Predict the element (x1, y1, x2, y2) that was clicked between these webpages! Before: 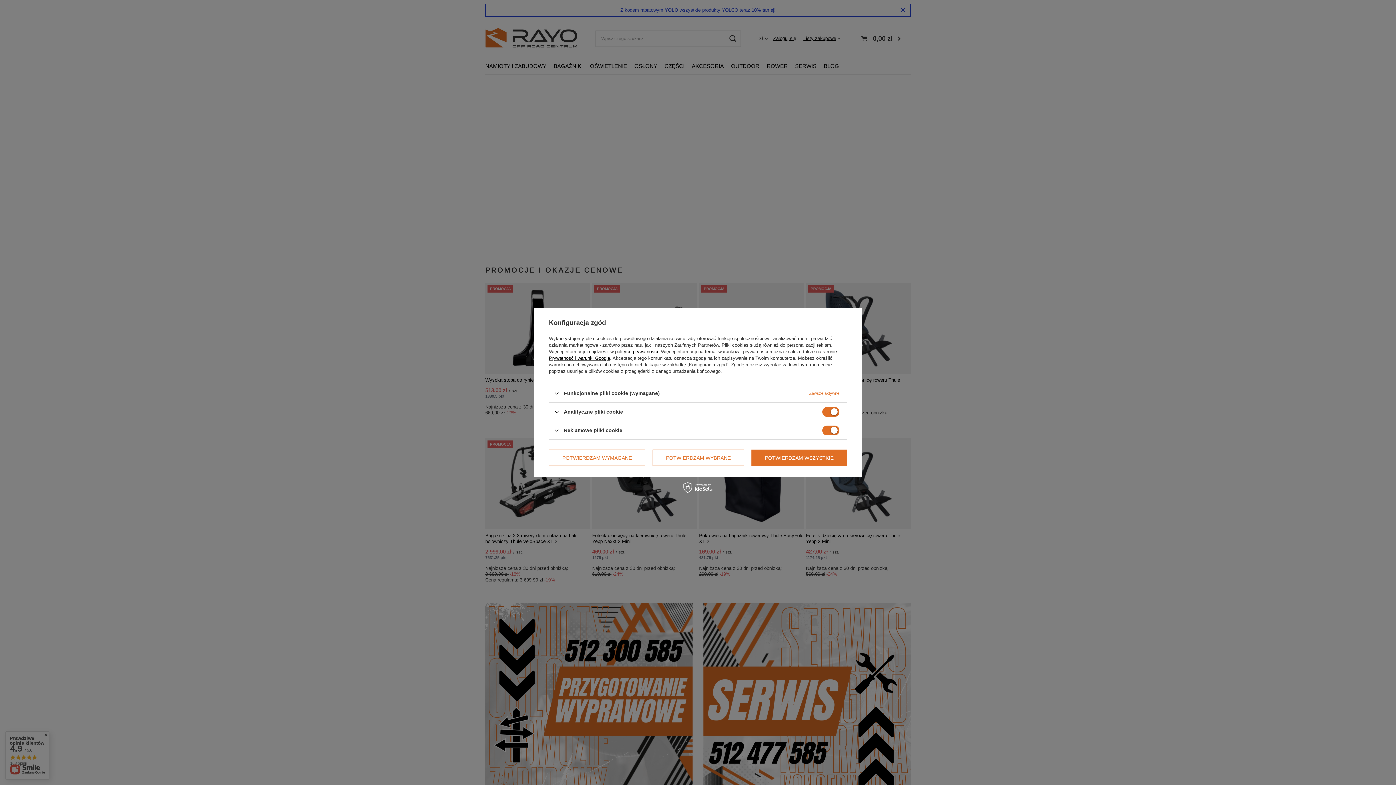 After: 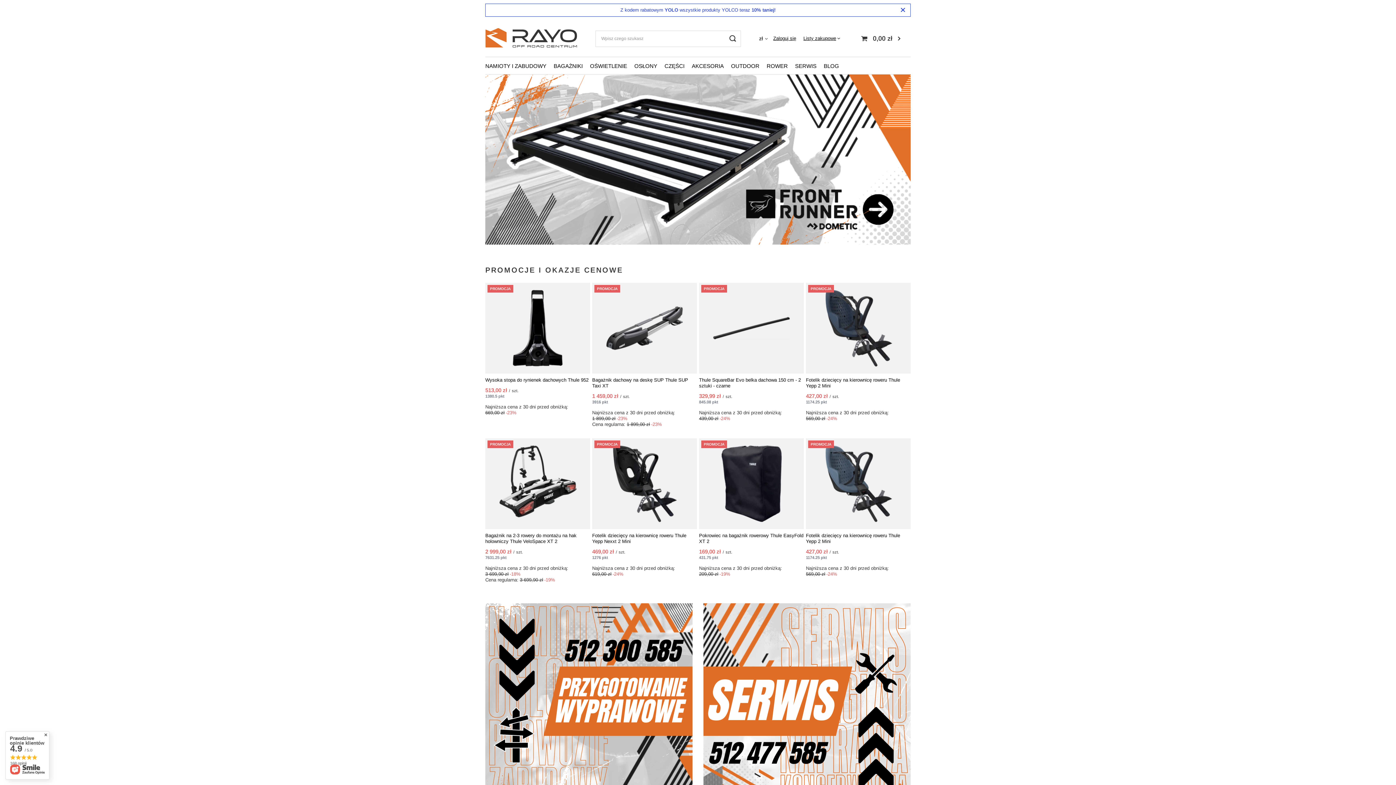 Action: label: POTWIERDZAM WYMAGANE bbox: (549, 449, 645, 466)